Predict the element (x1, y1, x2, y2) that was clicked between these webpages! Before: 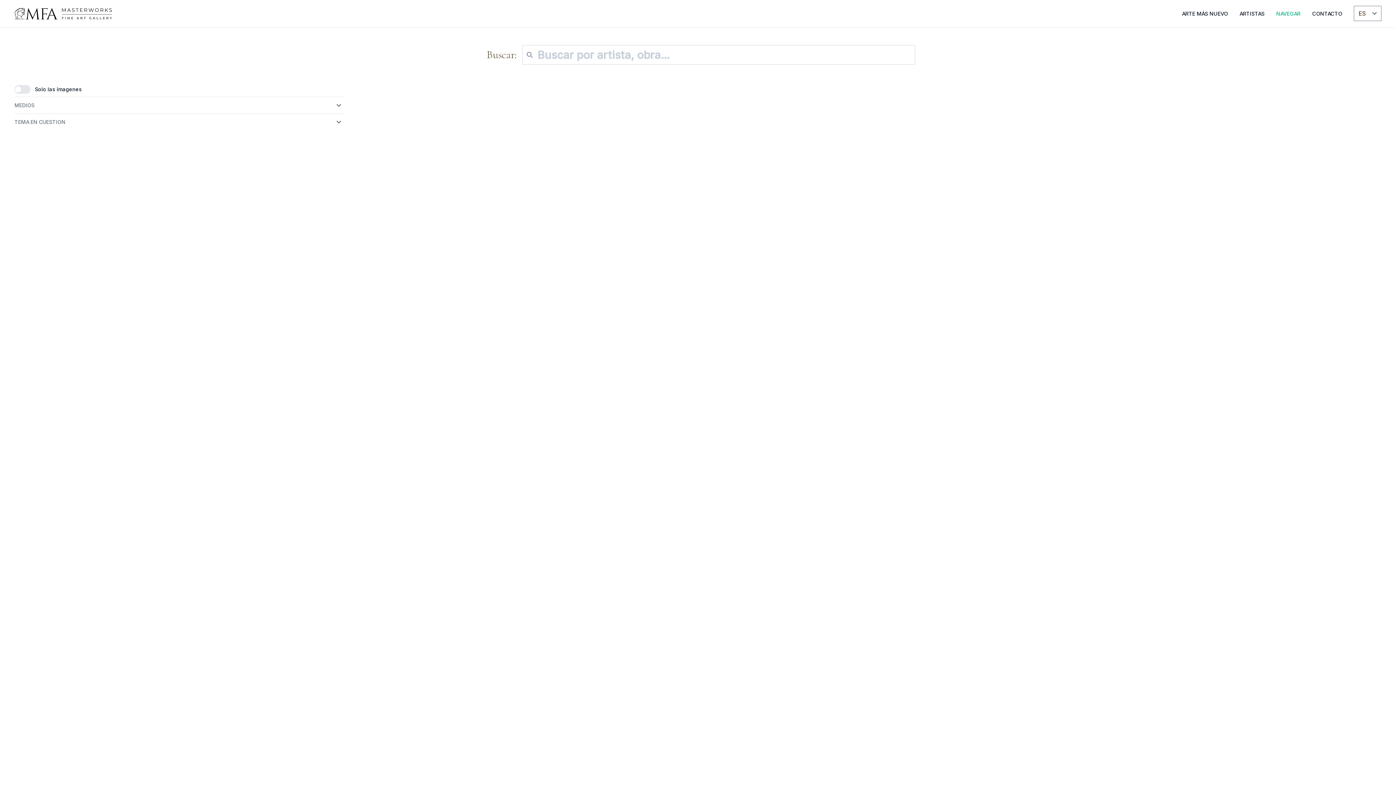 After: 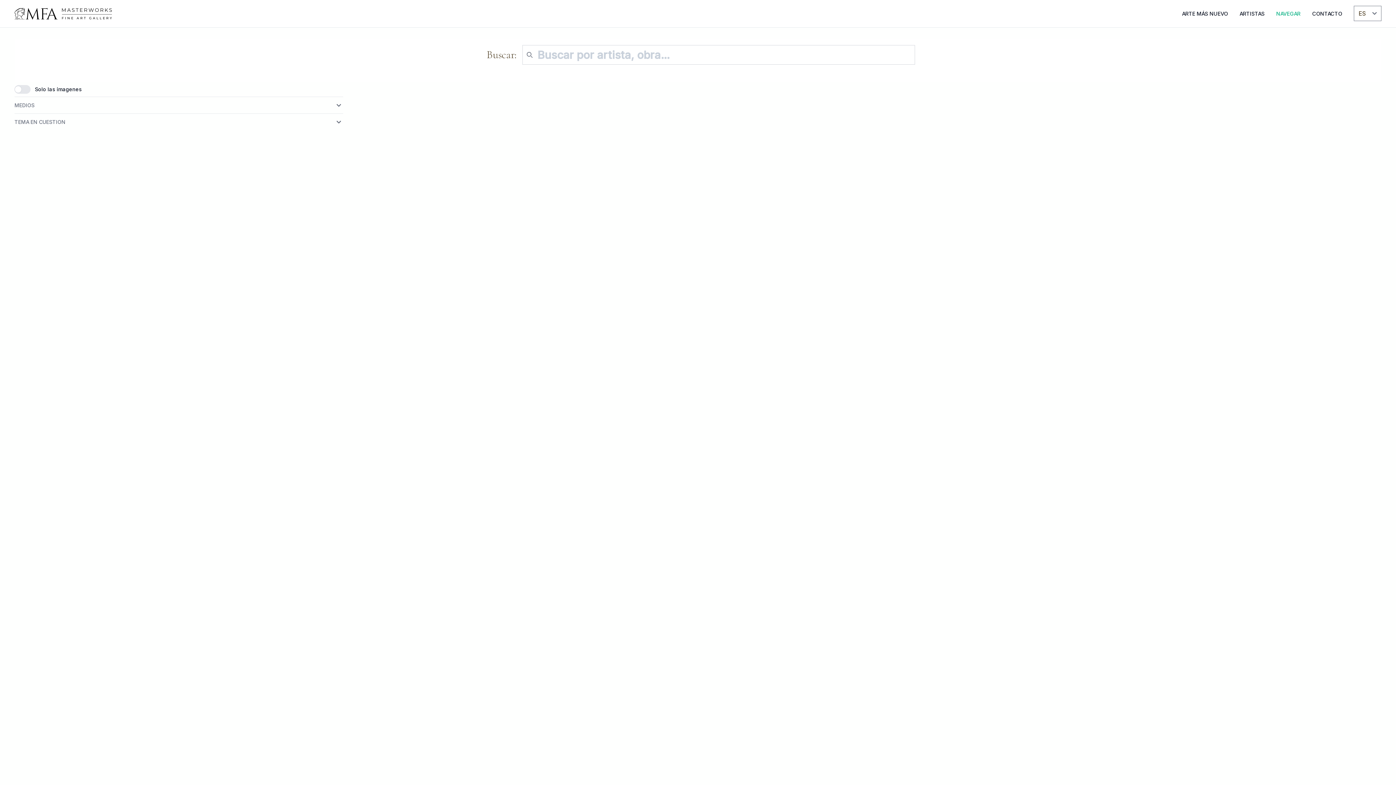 Action: label: NAVEGAR bbox: (1276, 5, 1300, 21)